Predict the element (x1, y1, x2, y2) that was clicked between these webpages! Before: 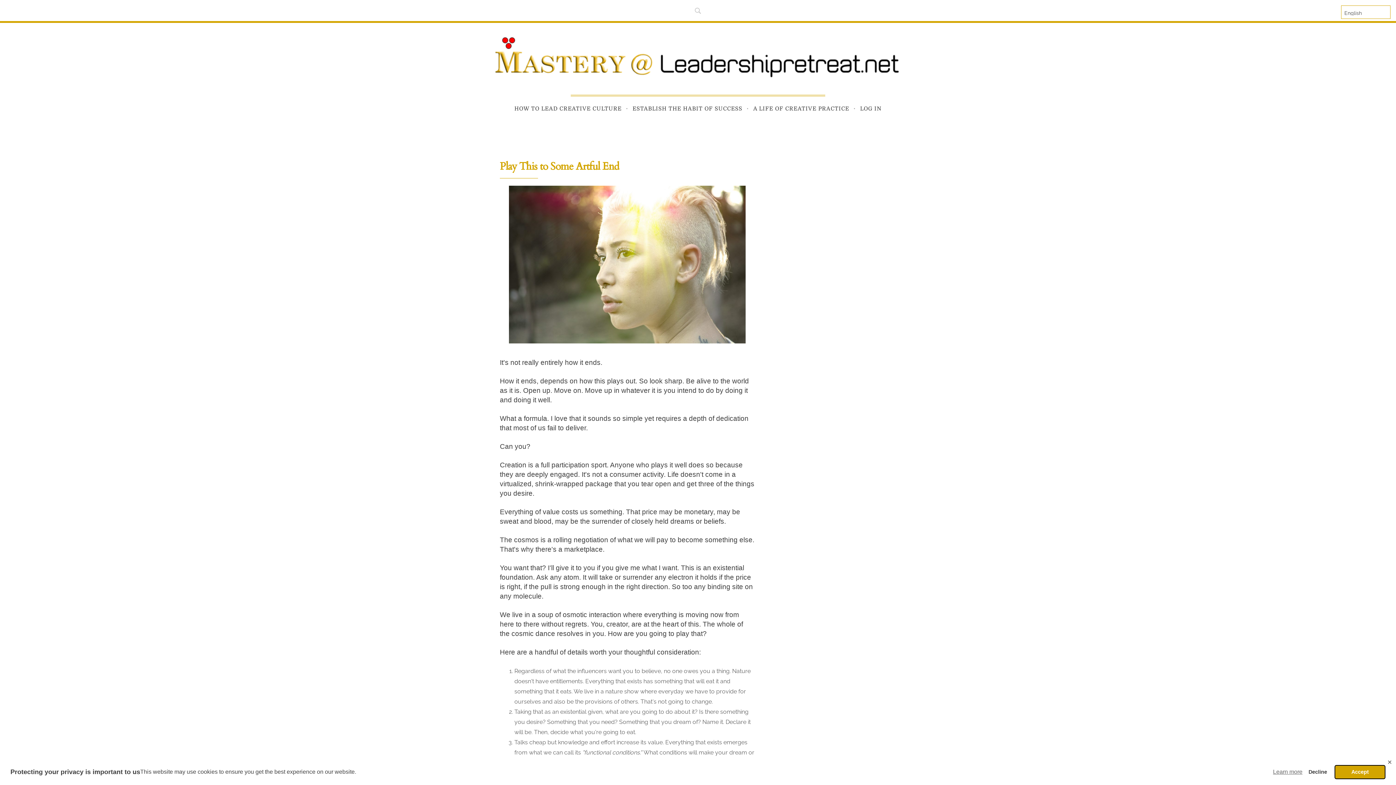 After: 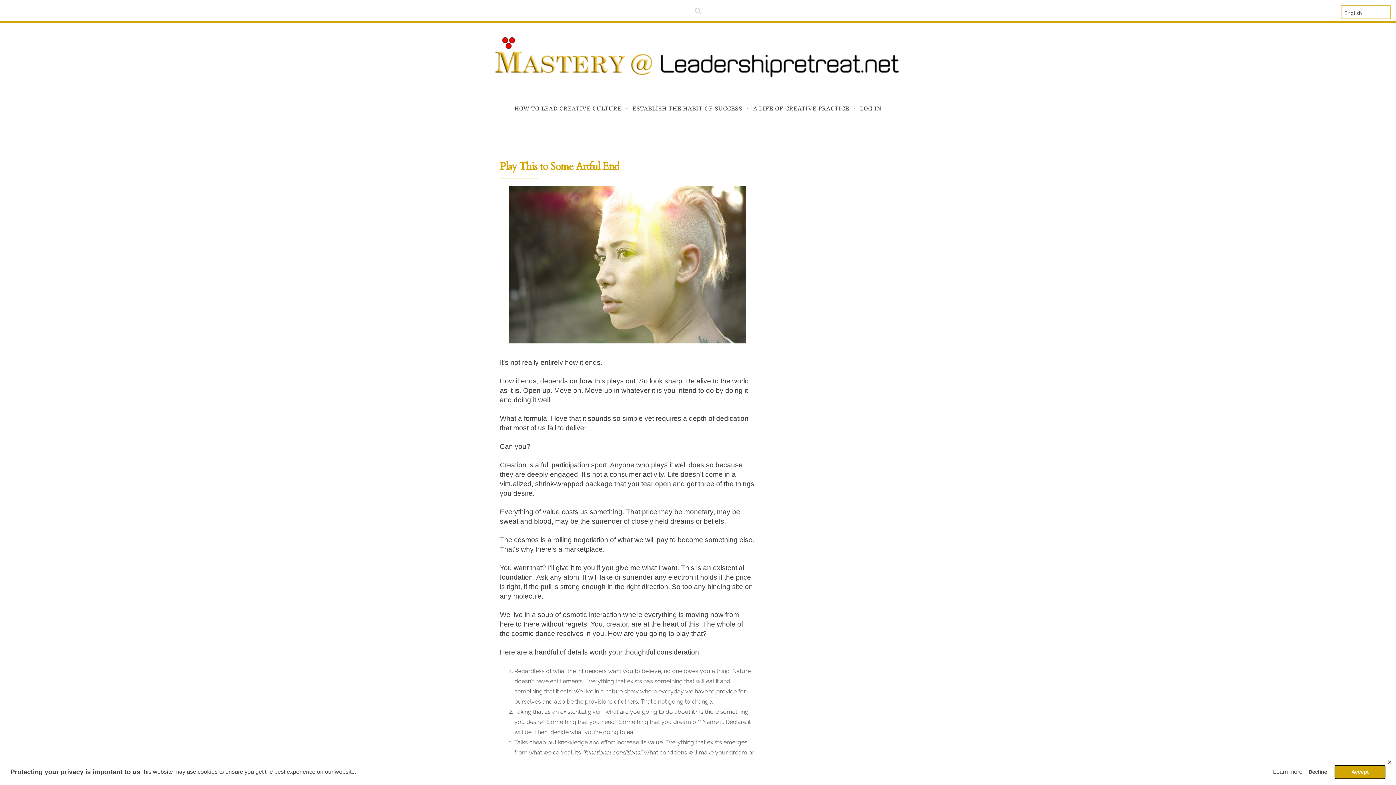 Action: label: learn more about cookies bbox: (1272, 766, 1303, 777)